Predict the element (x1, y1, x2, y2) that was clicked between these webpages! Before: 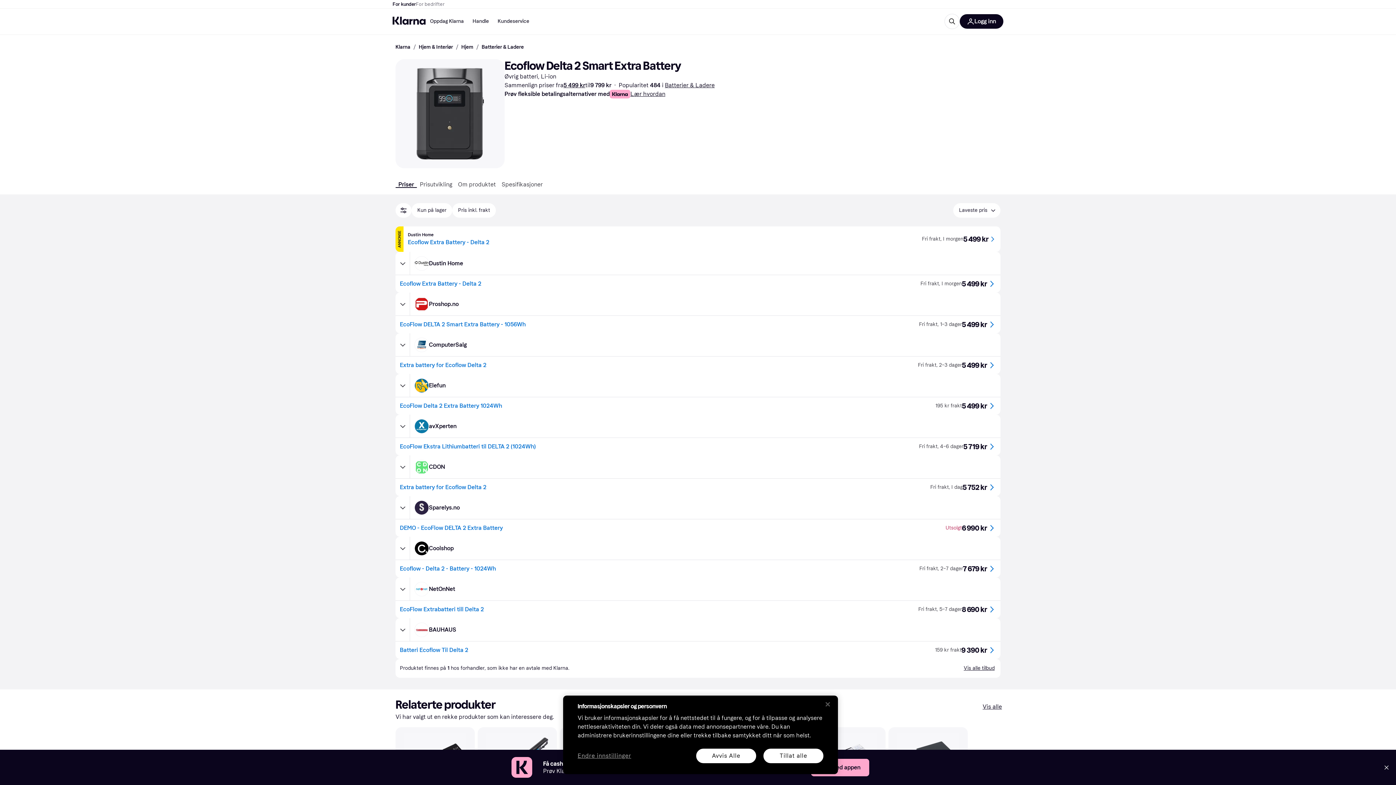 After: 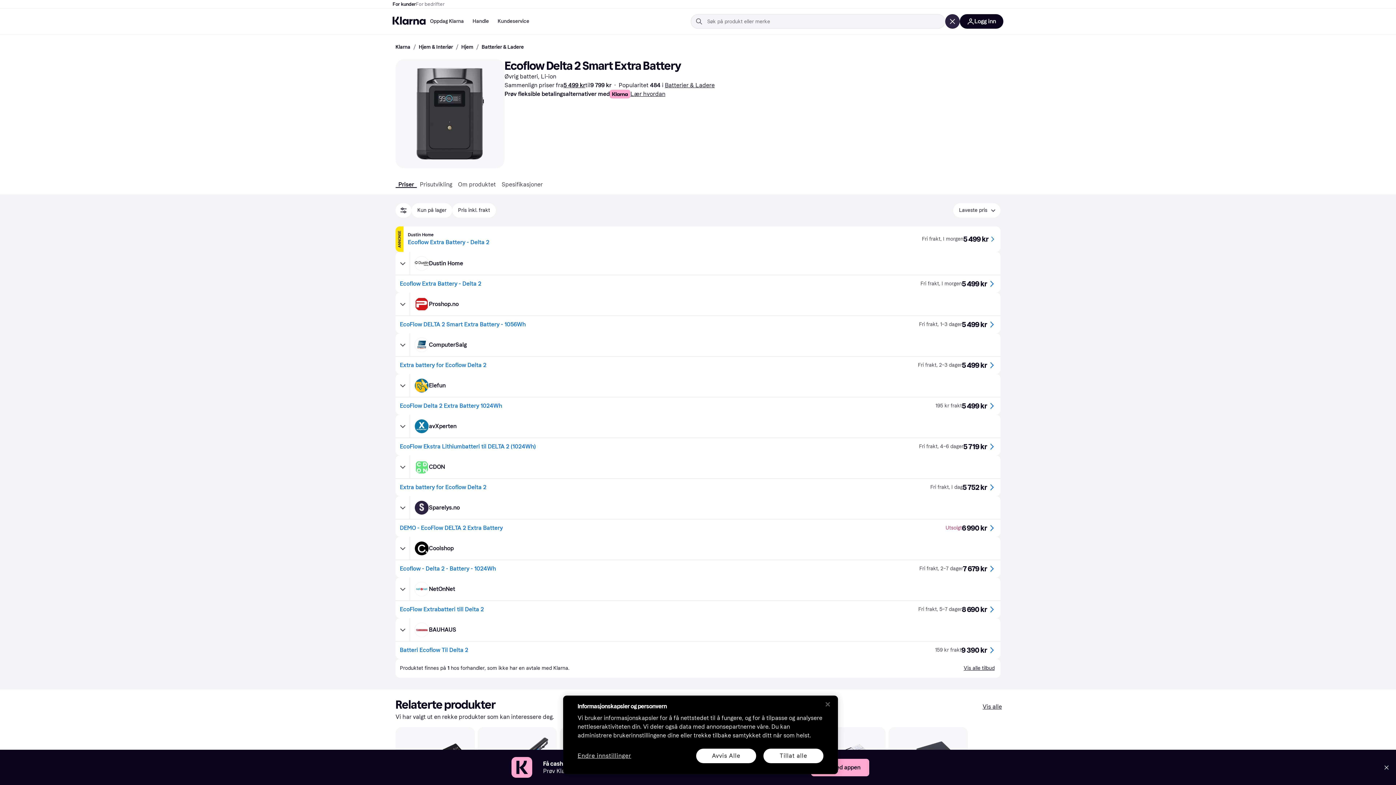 Action: bbox: (944, 13, 960, 29)